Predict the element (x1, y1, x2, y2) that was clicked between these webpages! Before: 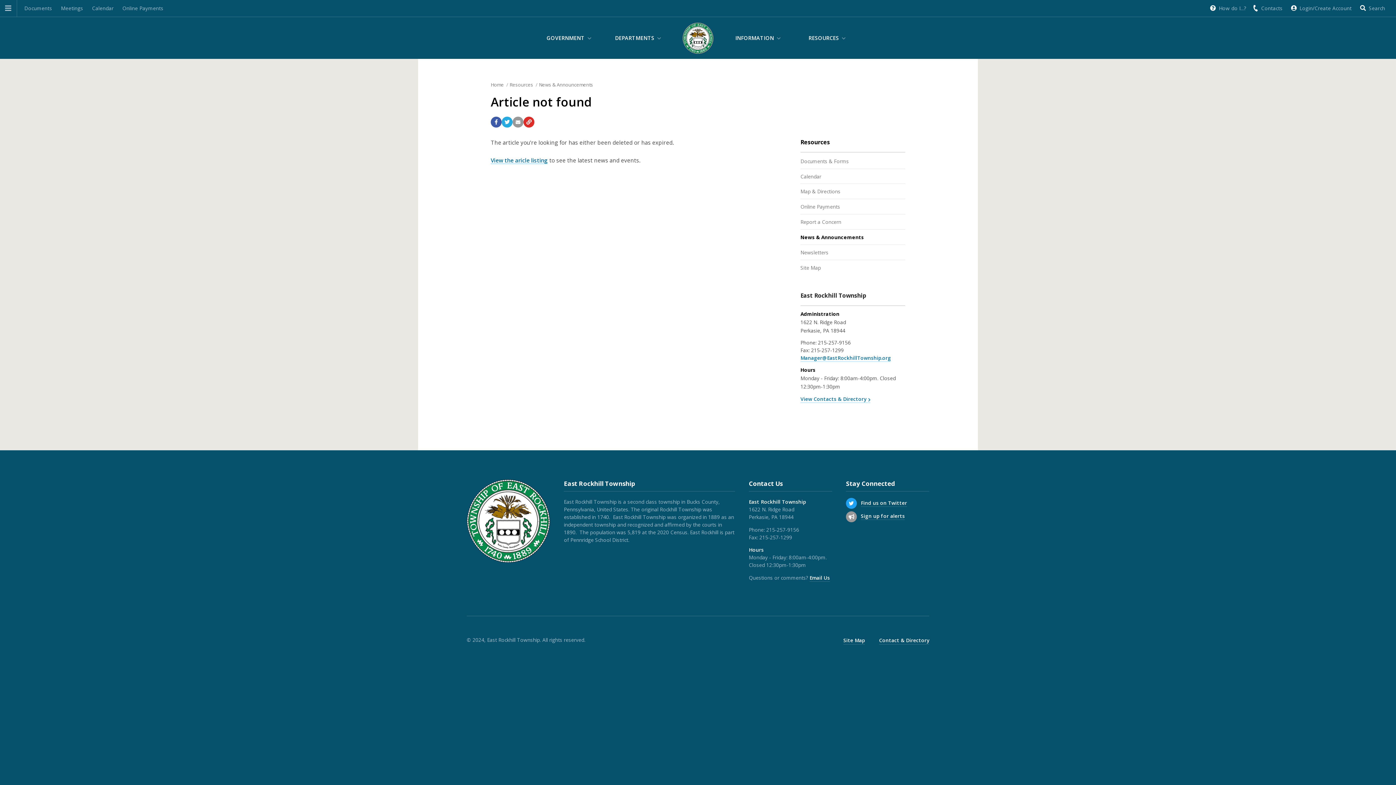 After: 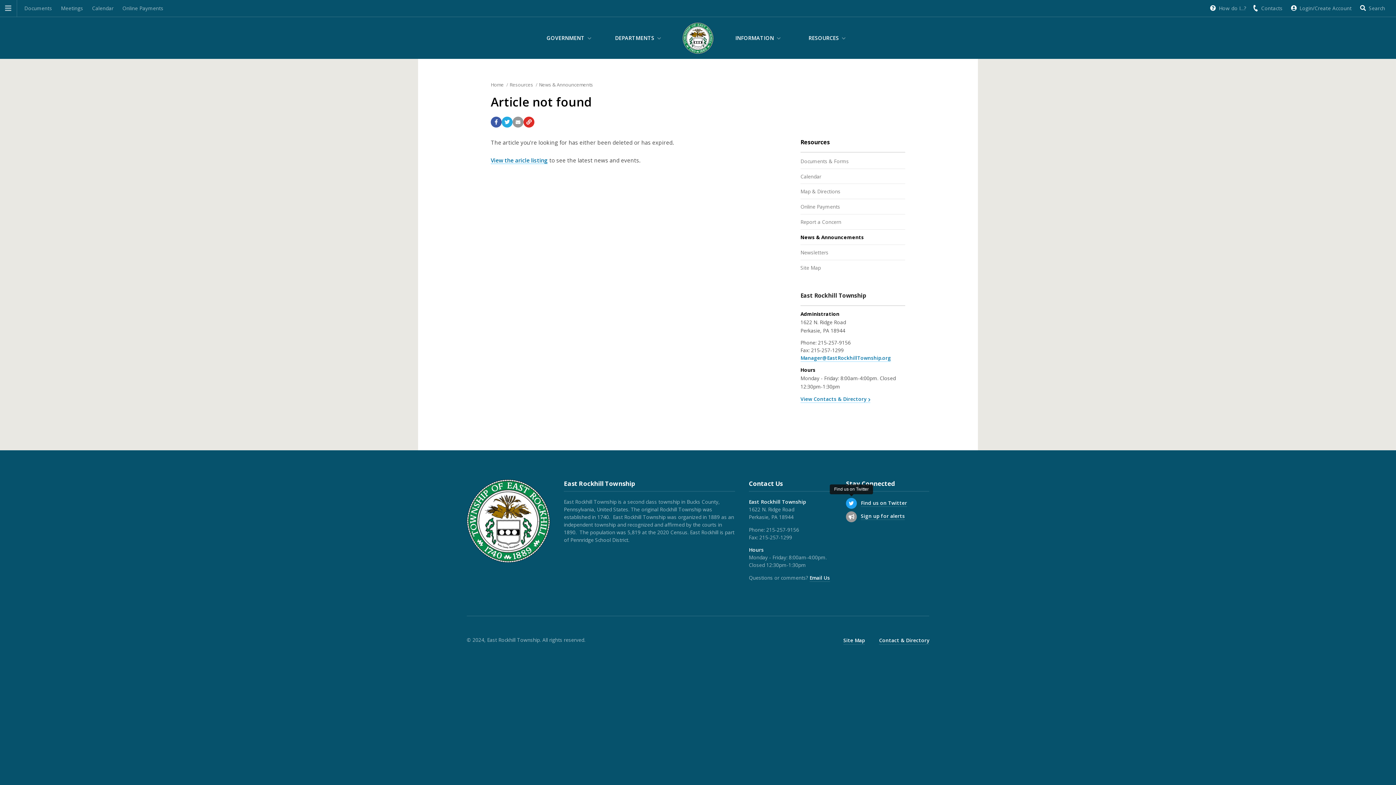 Action: bbox: (846, 498, 857, 509) label: Find us on Twitter